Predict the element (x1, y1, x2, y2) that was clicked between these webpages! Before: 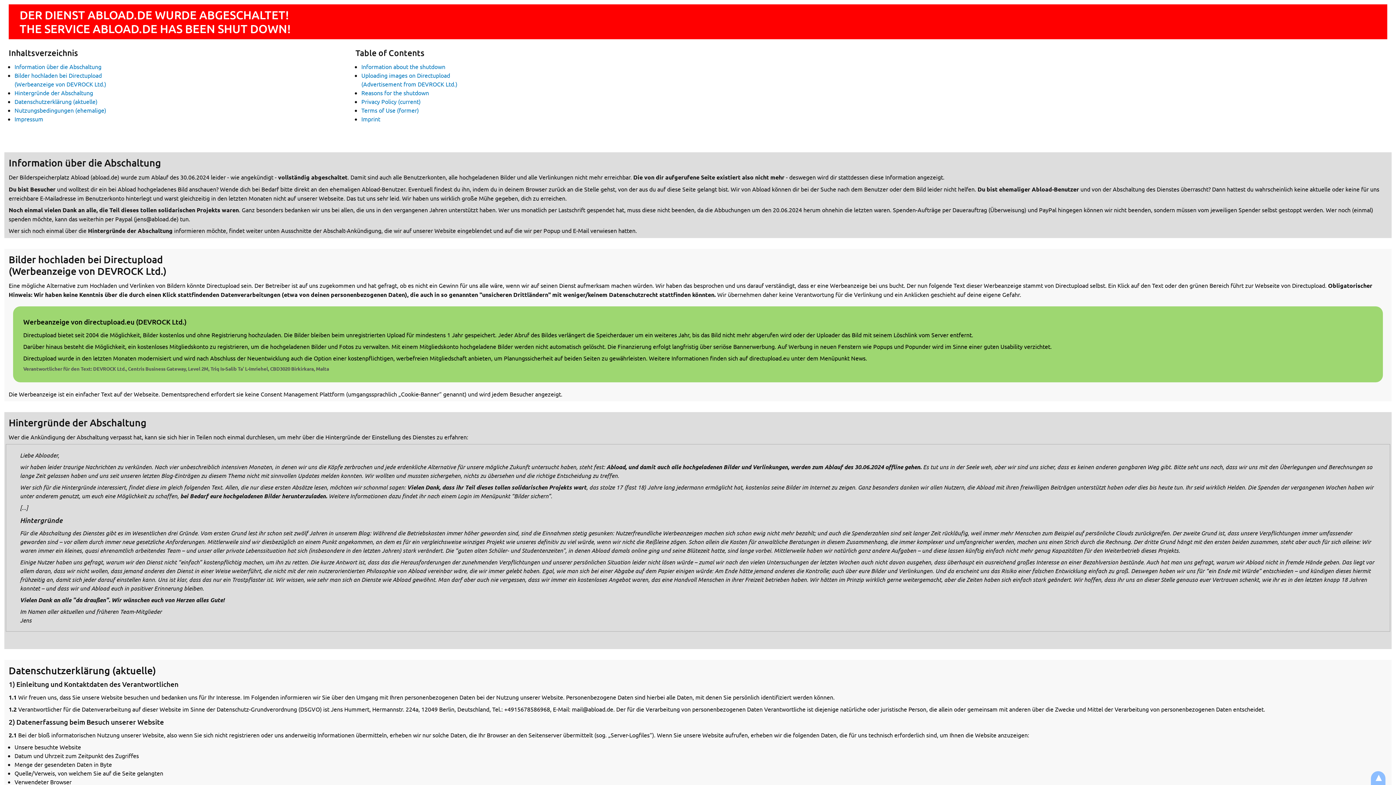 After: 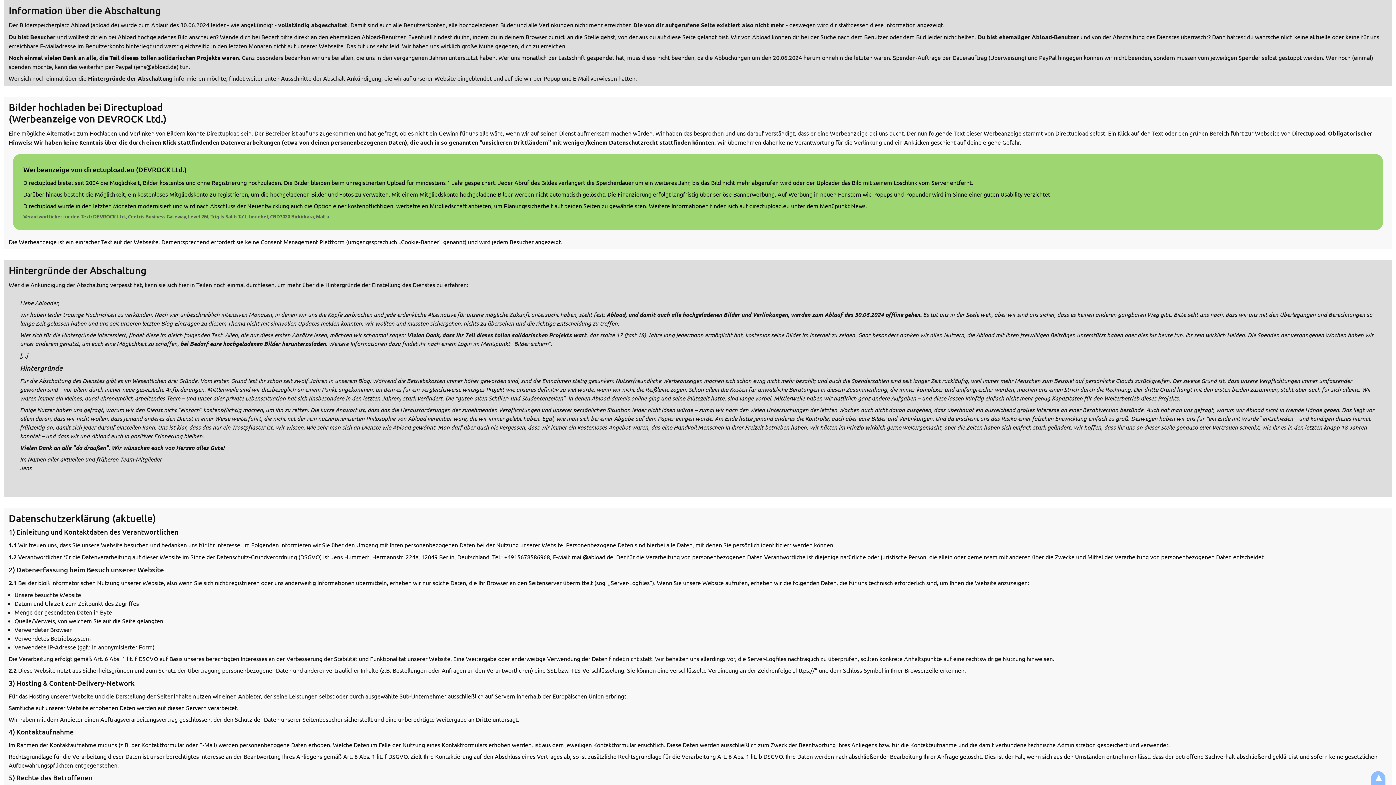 Action: bbox: (14, 62, 101, 70) label: Information über die Abschaltung